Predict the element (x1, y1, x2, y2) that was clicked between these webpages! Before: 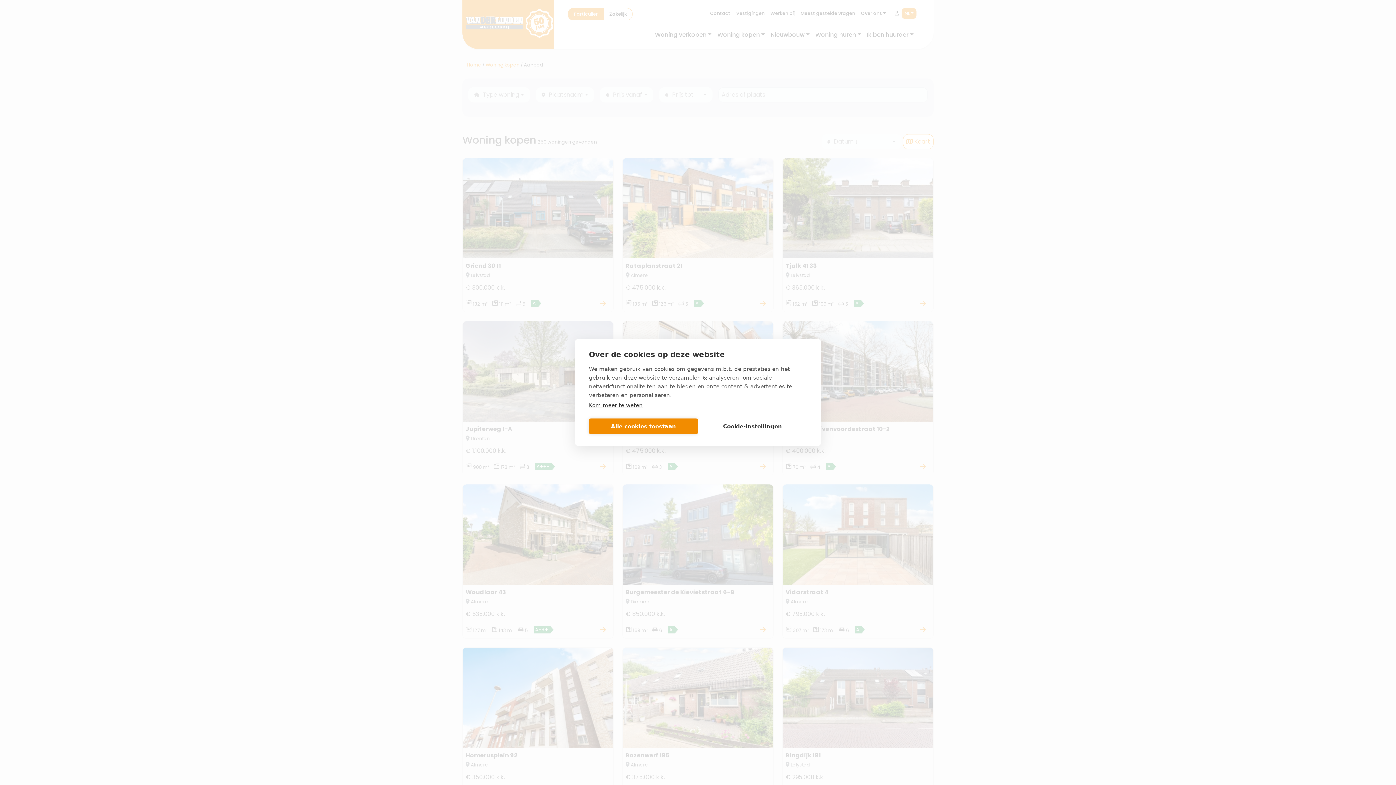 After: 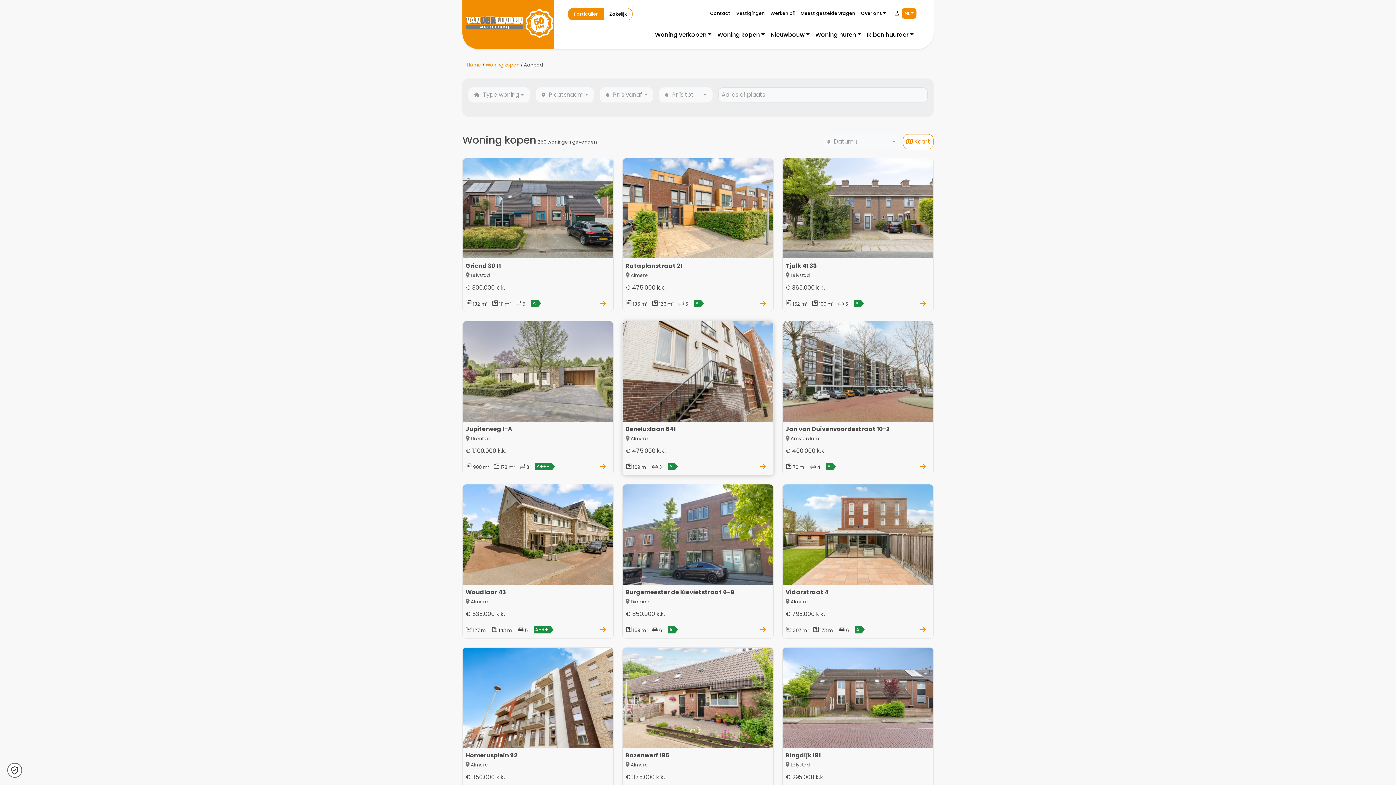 Action: bbox: (589, 418, 698, 434) label: Alle cookies toestaan